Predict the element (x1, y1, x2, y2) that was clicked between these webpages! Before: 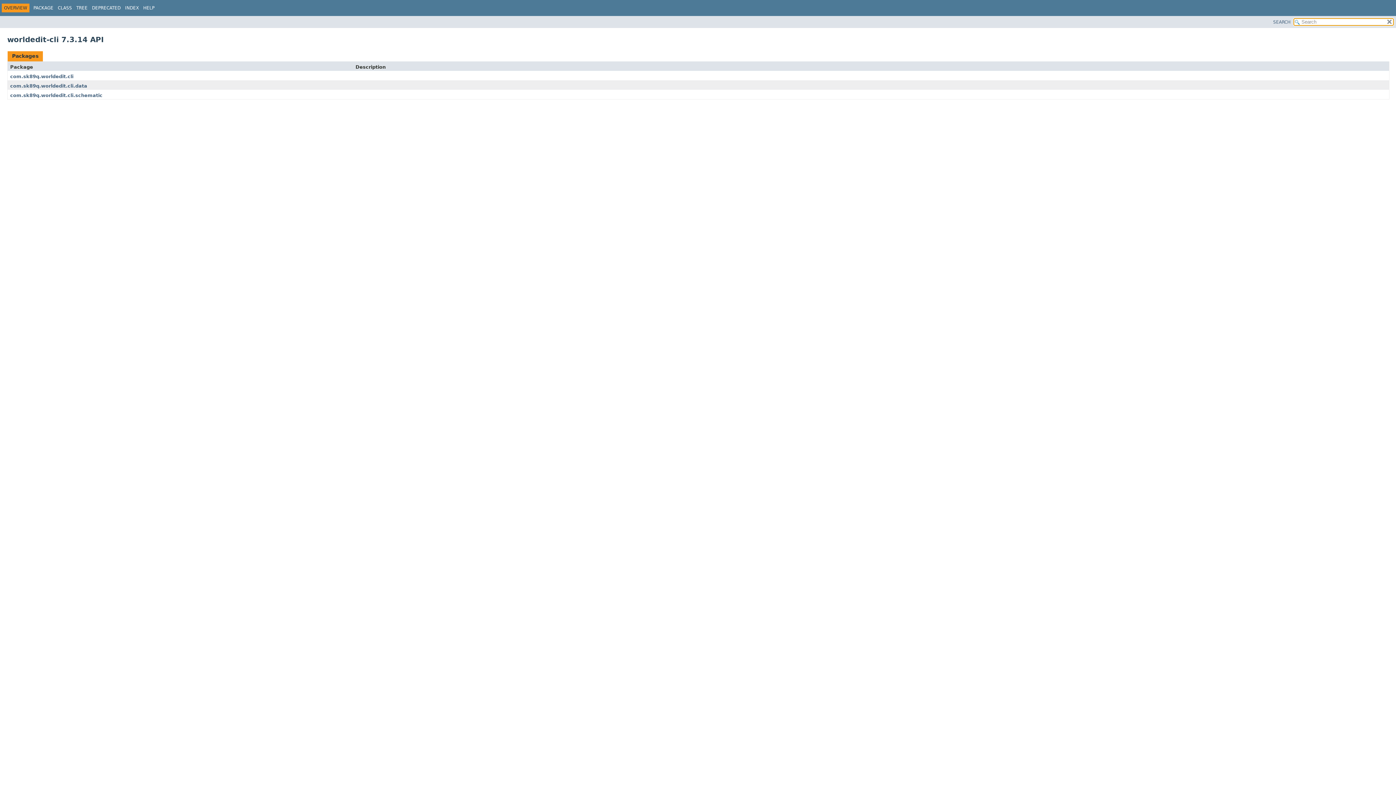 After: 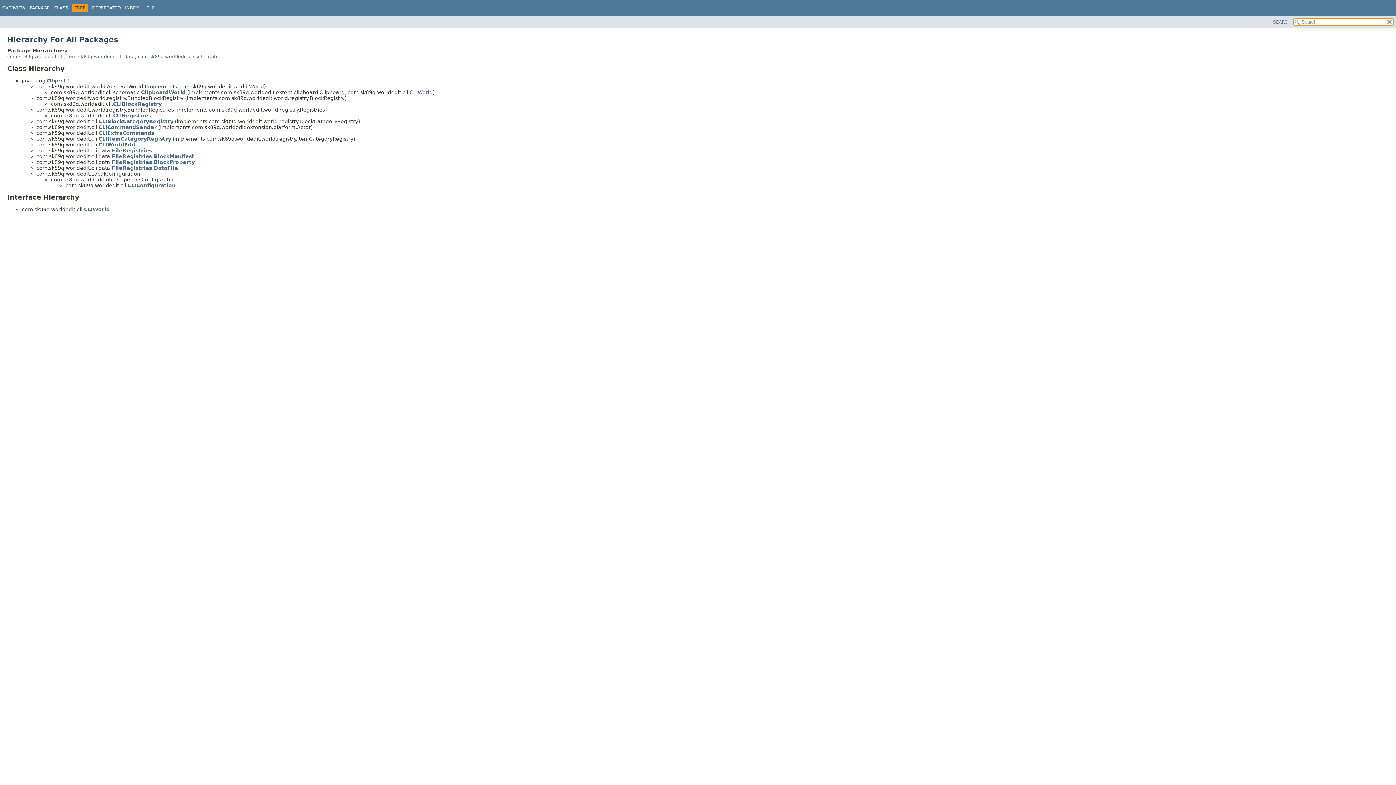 Action: label: TREE bbox: (76, 5, 87, 10)